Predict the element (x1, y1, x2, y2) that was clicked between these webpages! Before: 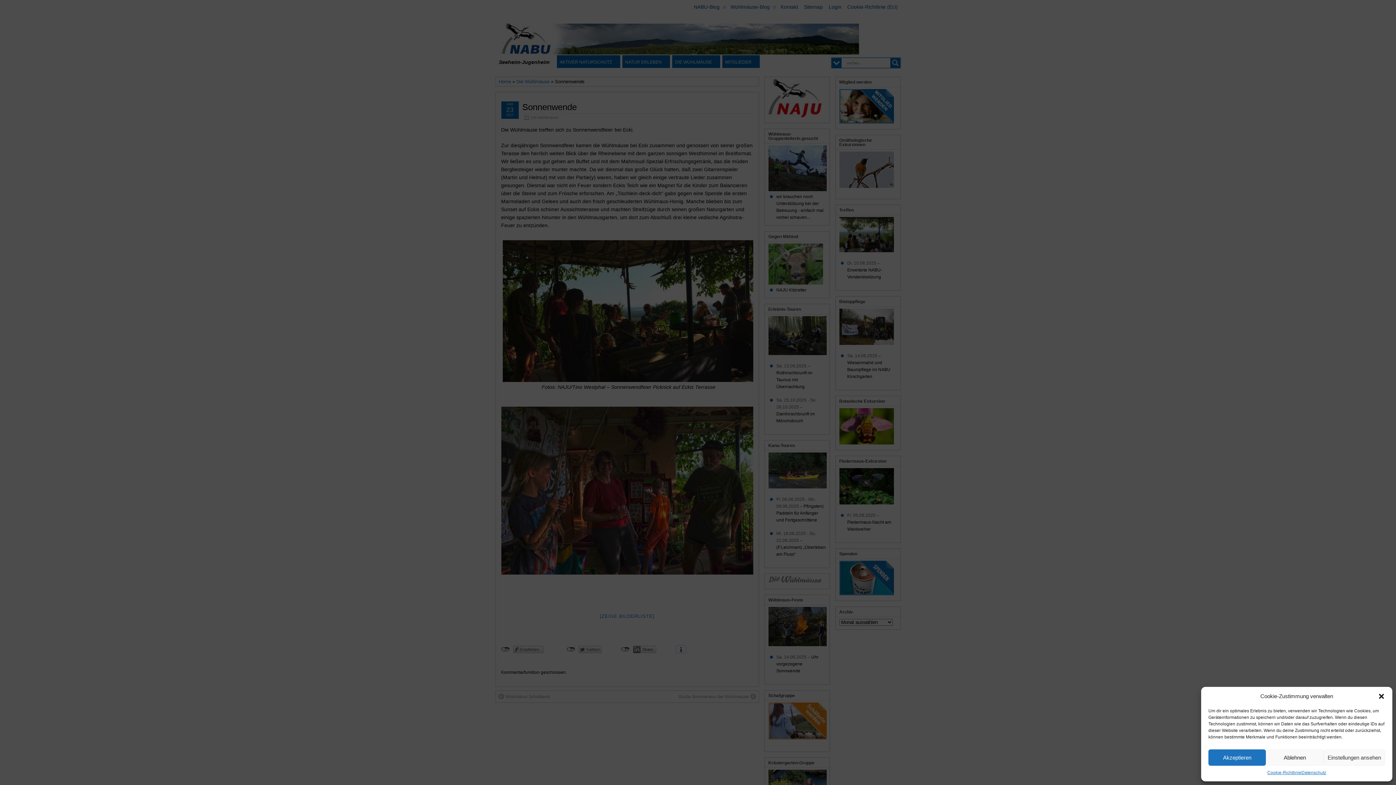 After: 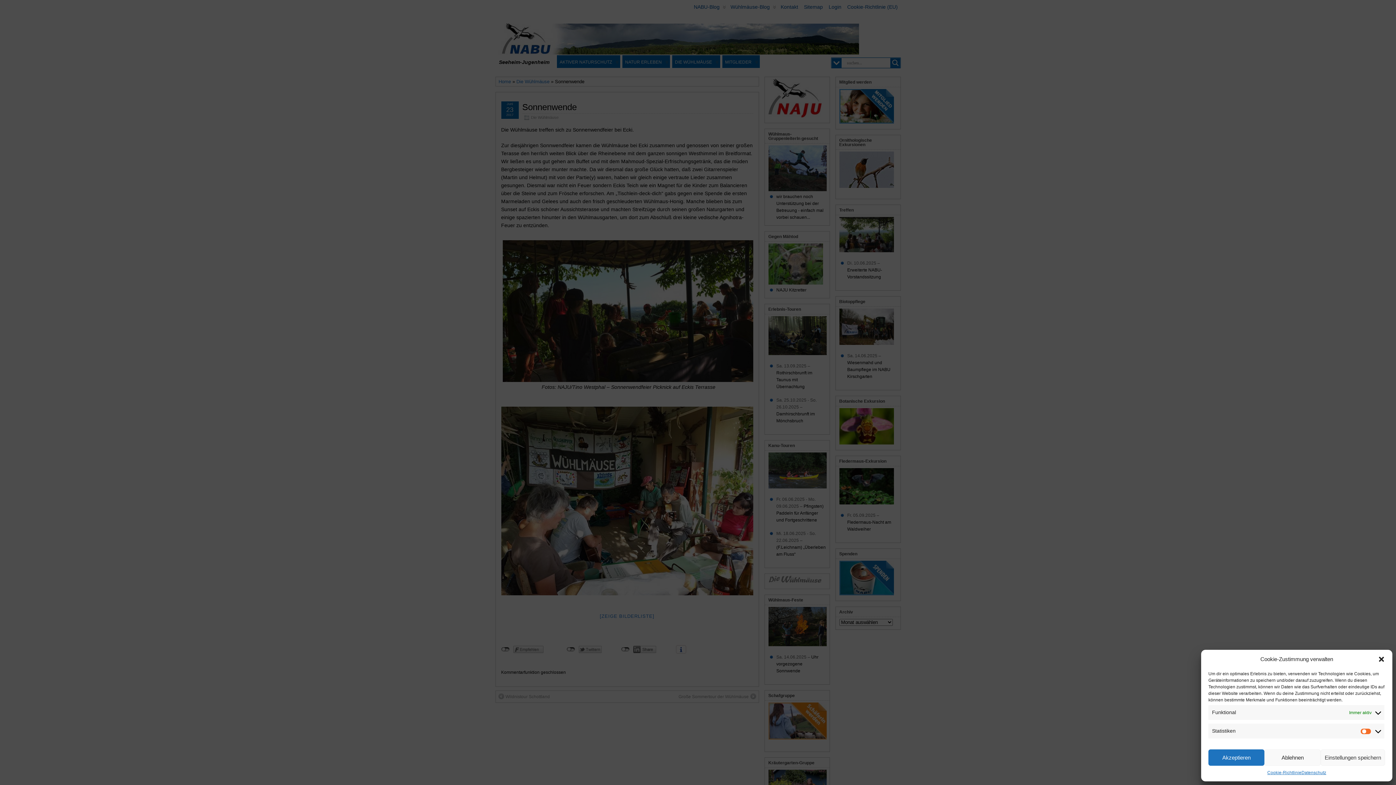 Action: label: Einstellungen ansehen bbox: (1323, 749, 1385, 766)